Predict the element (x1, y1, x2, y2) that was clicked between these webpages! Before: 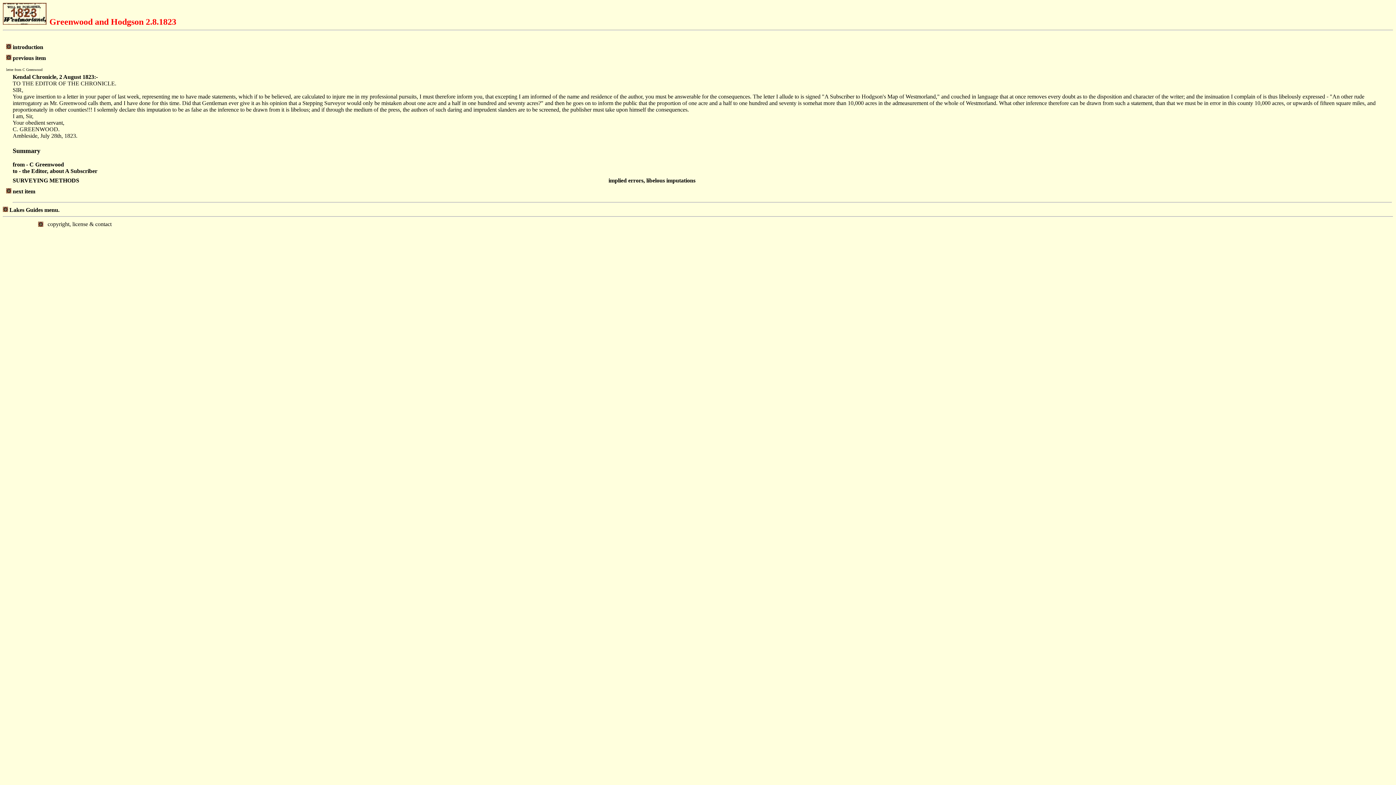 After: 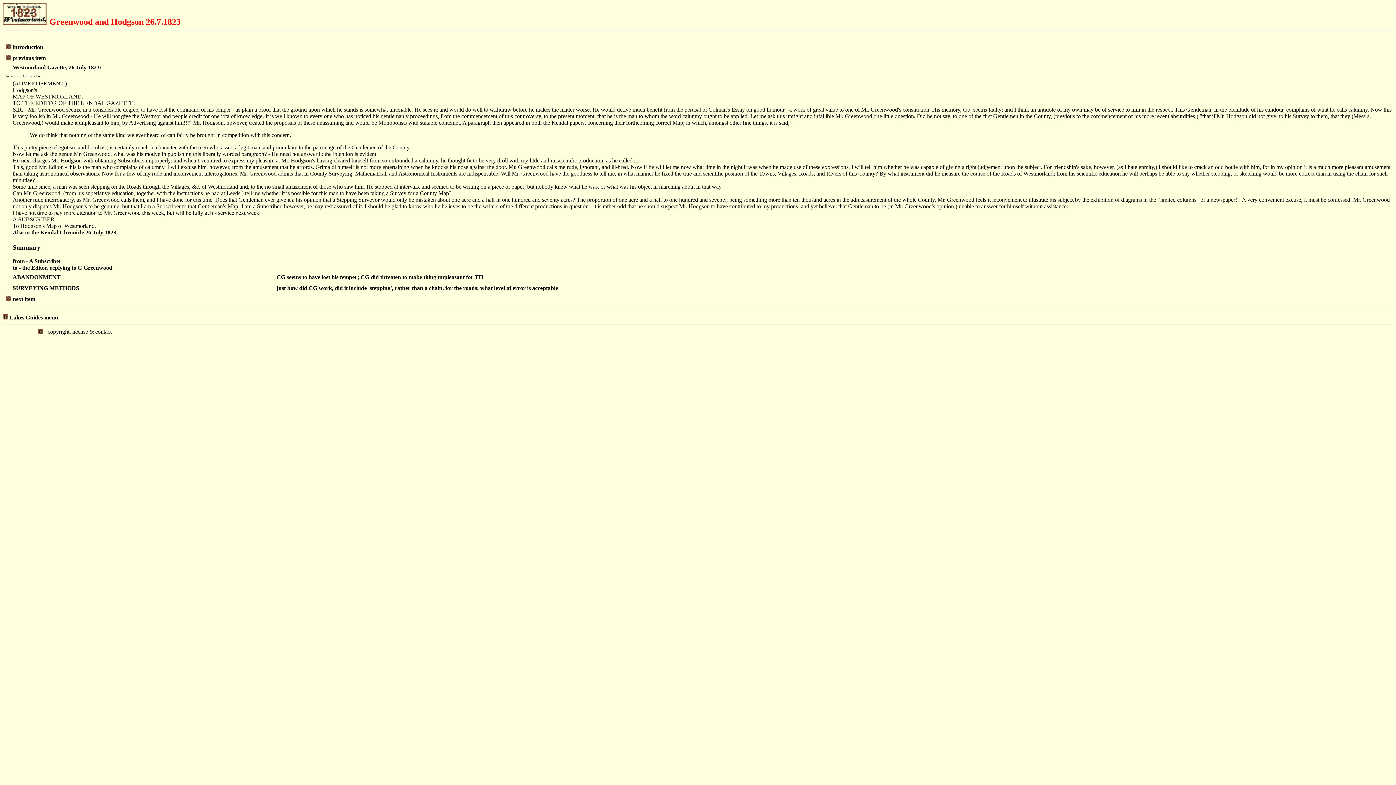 Action: bbox: (6, 54, 11, 61)